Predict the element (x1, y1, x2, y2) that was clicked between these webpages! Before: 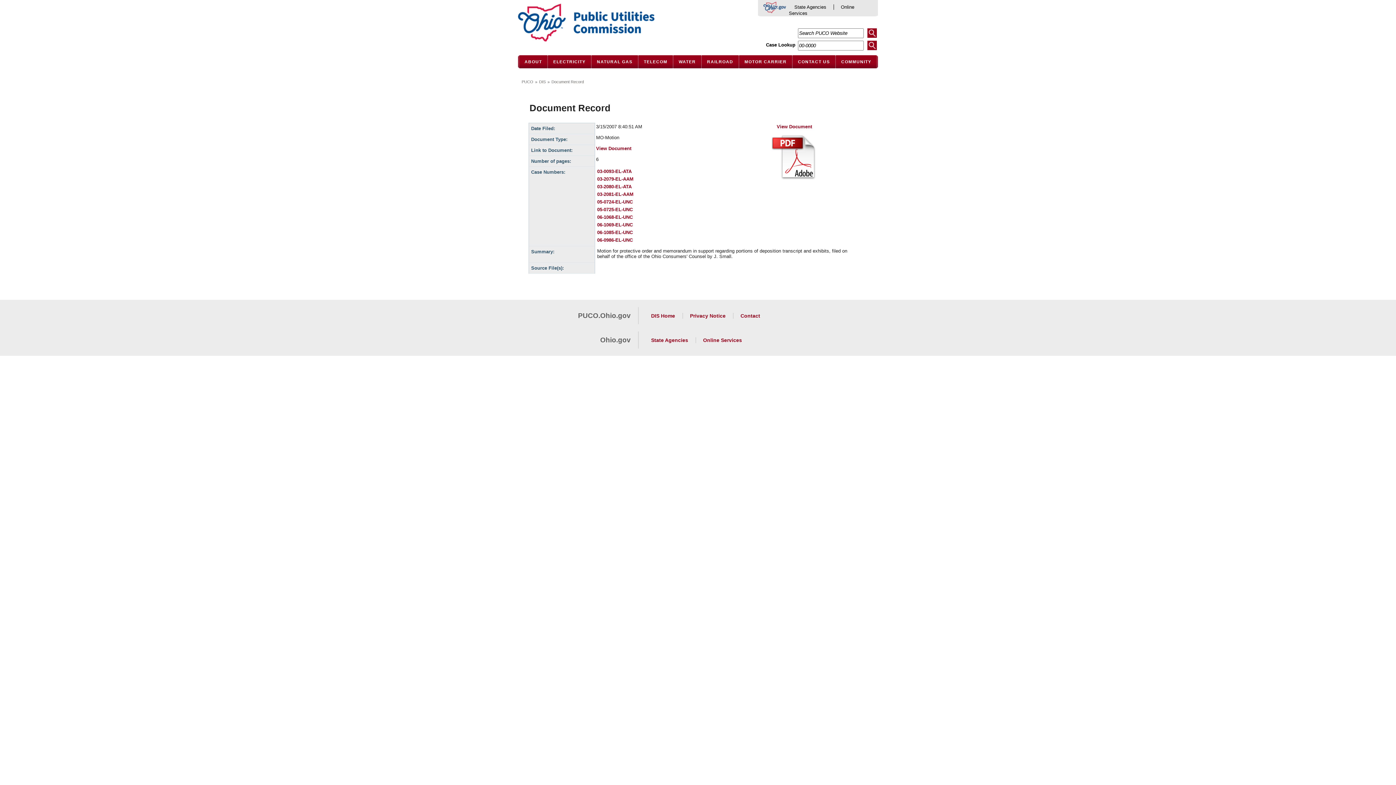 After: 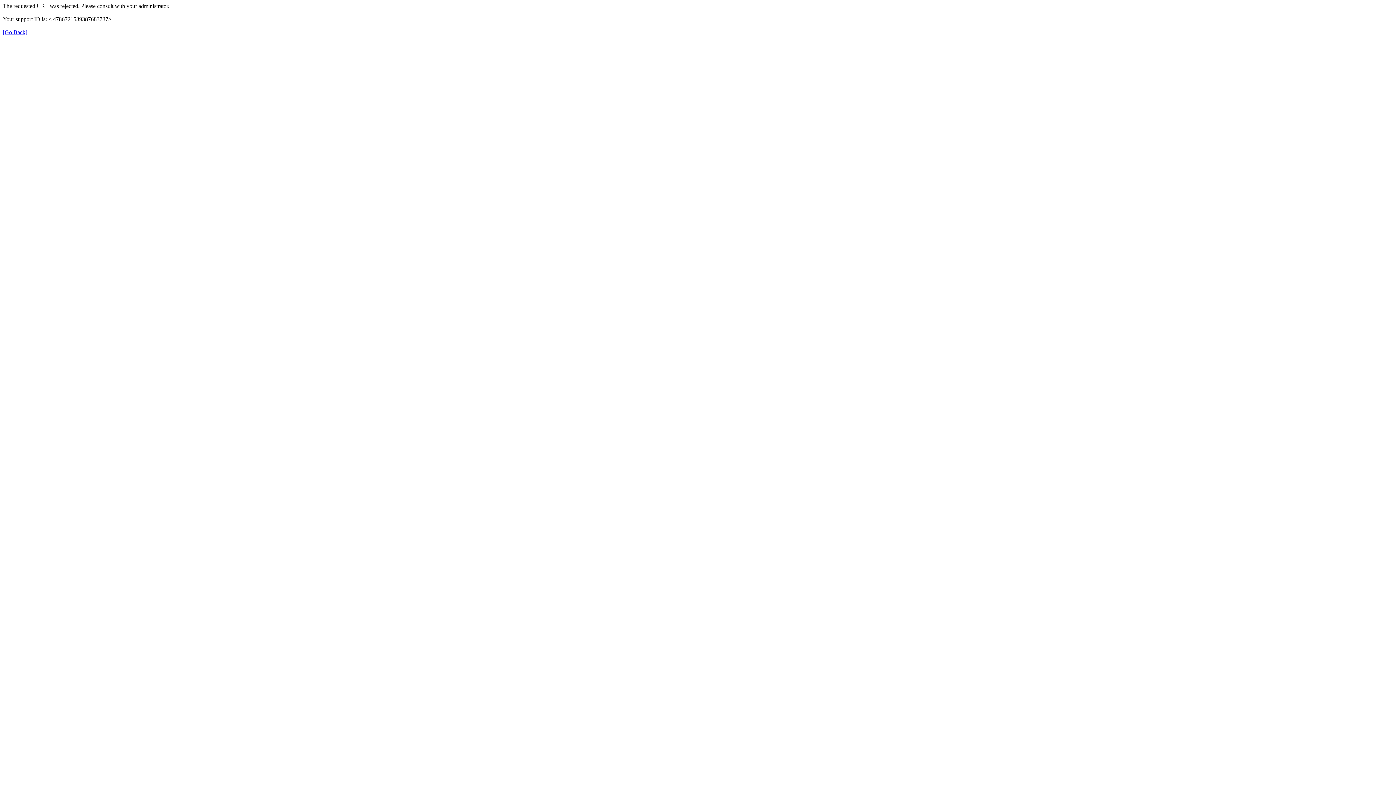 Action: bbox: (771, 175, 817, 181)